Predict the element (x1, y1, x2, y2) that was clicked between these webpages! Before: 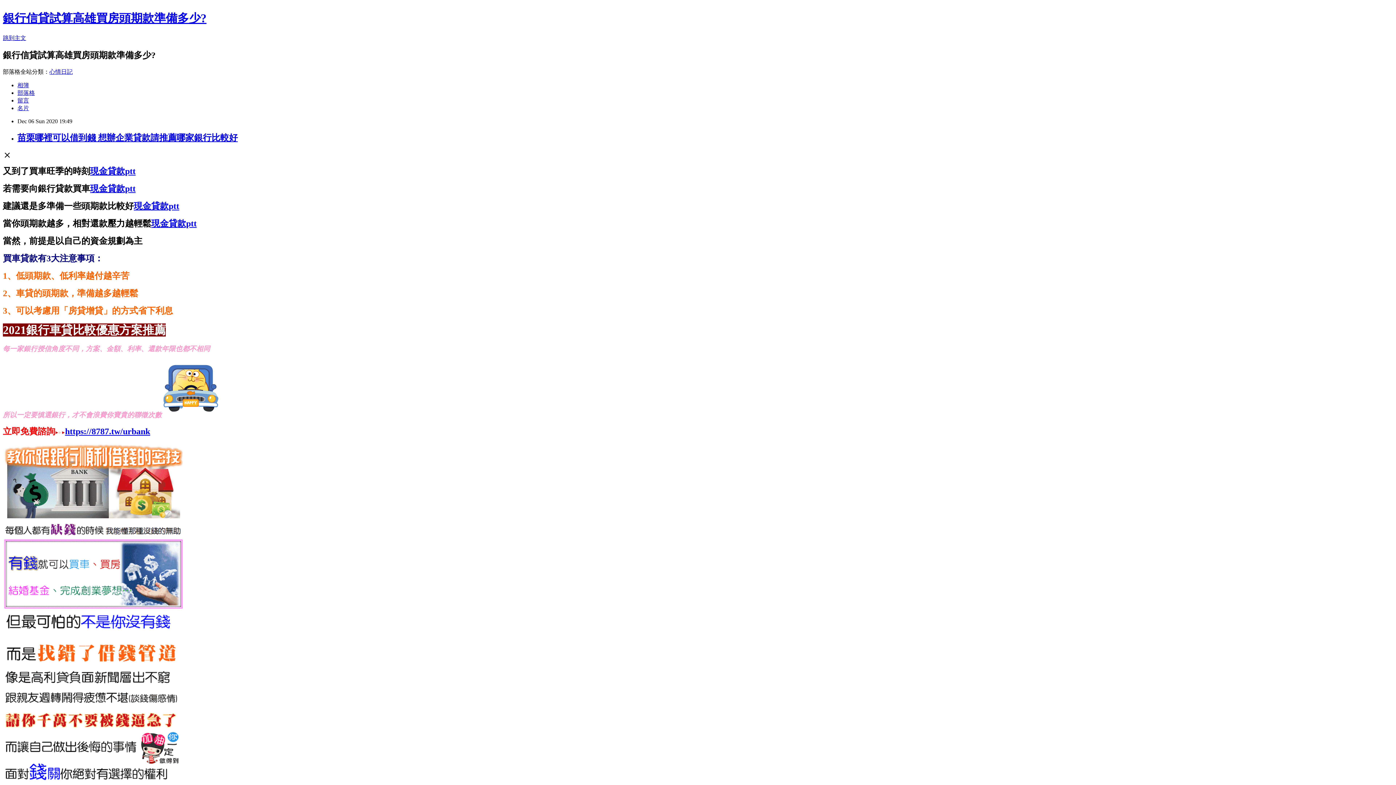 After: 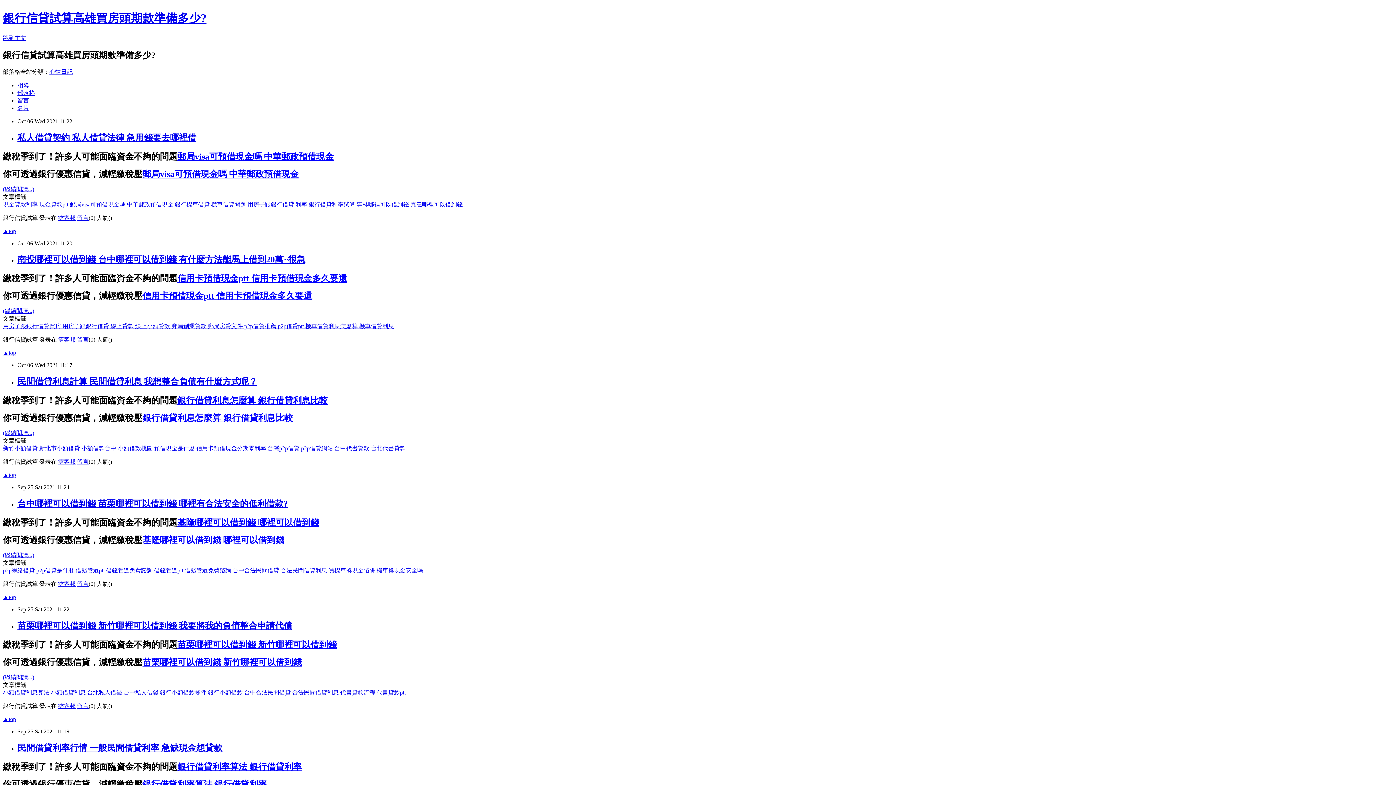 Action: label: 銀行信貸試算高雄買房頭期款準備多少? bbox: (2, 11, 206, 24)